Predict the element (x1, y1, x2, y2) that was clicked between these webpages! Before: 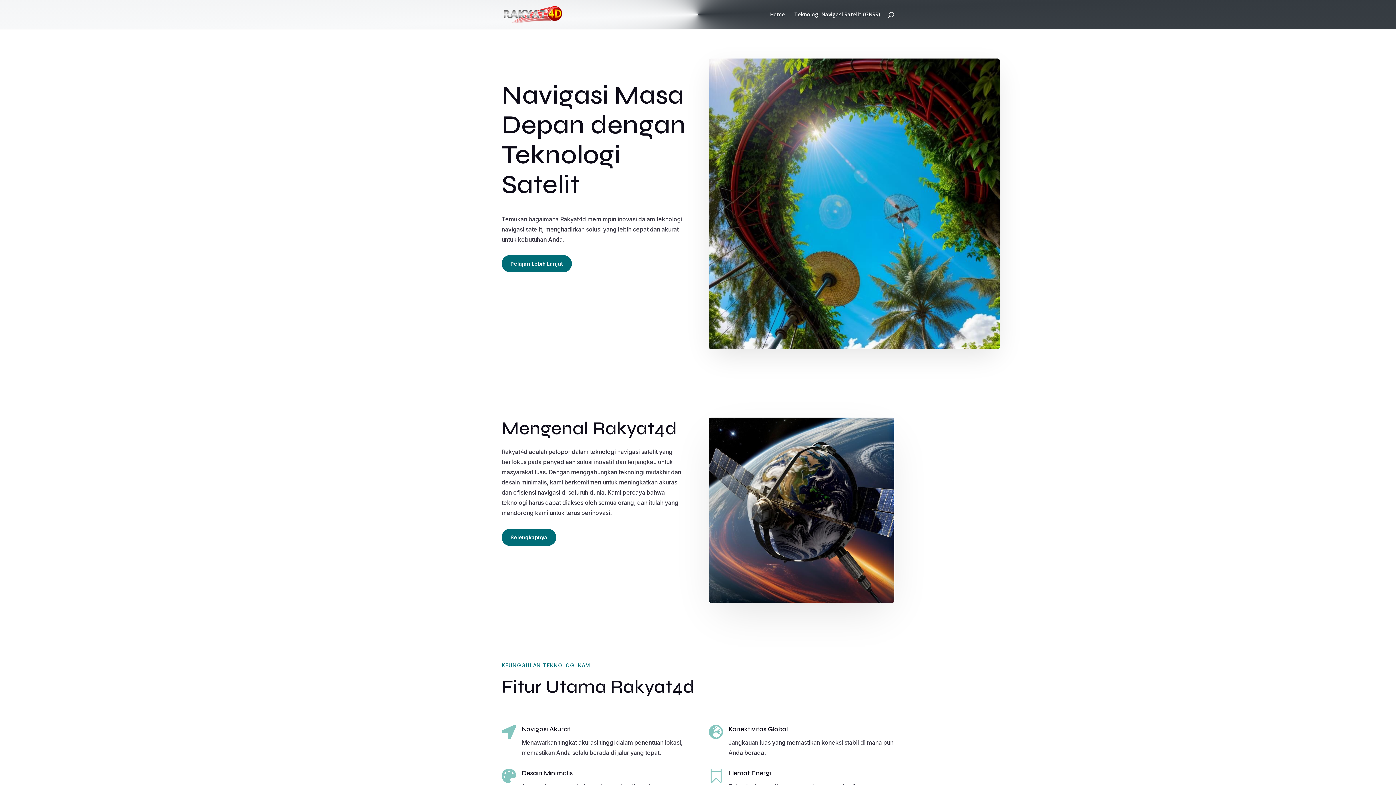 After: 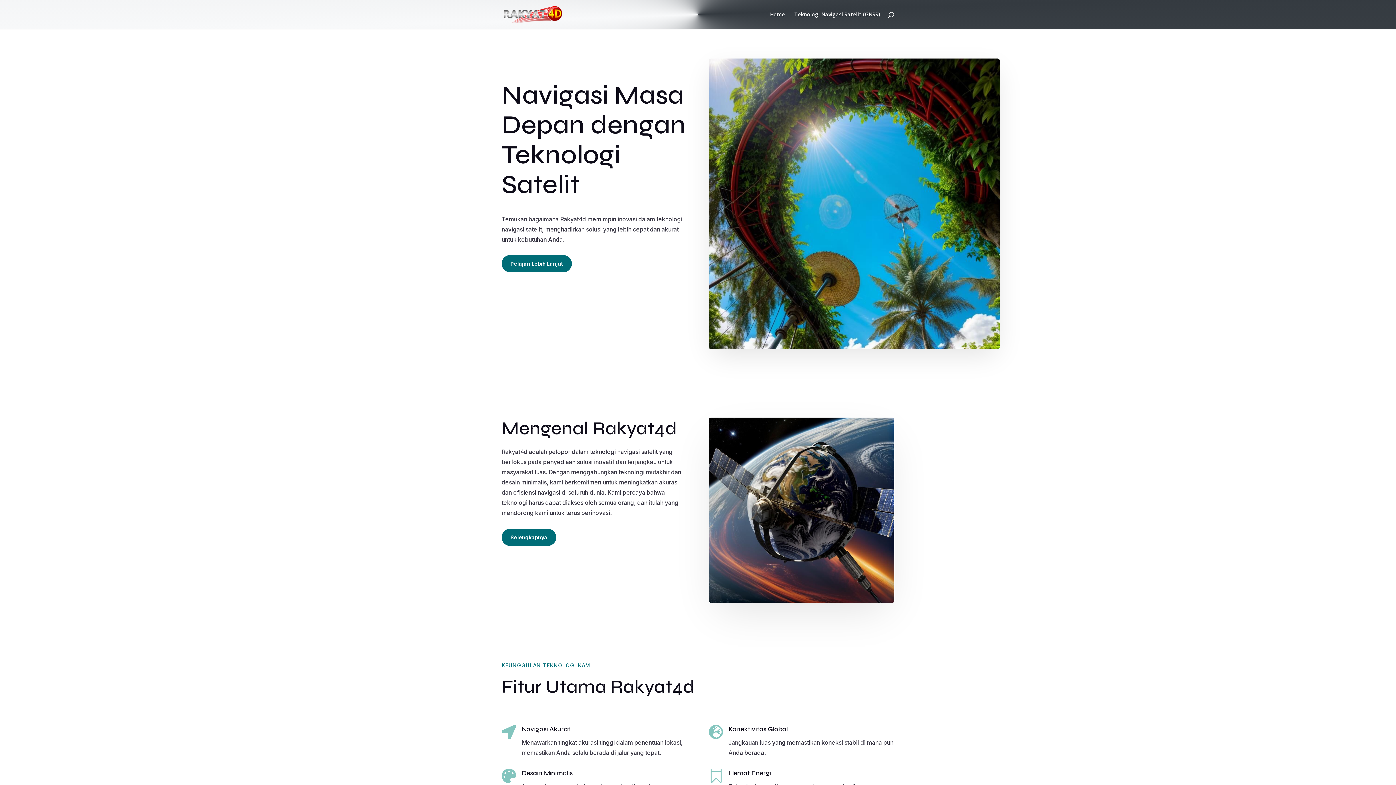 Action: bbox: (503, 10, 562, 17)